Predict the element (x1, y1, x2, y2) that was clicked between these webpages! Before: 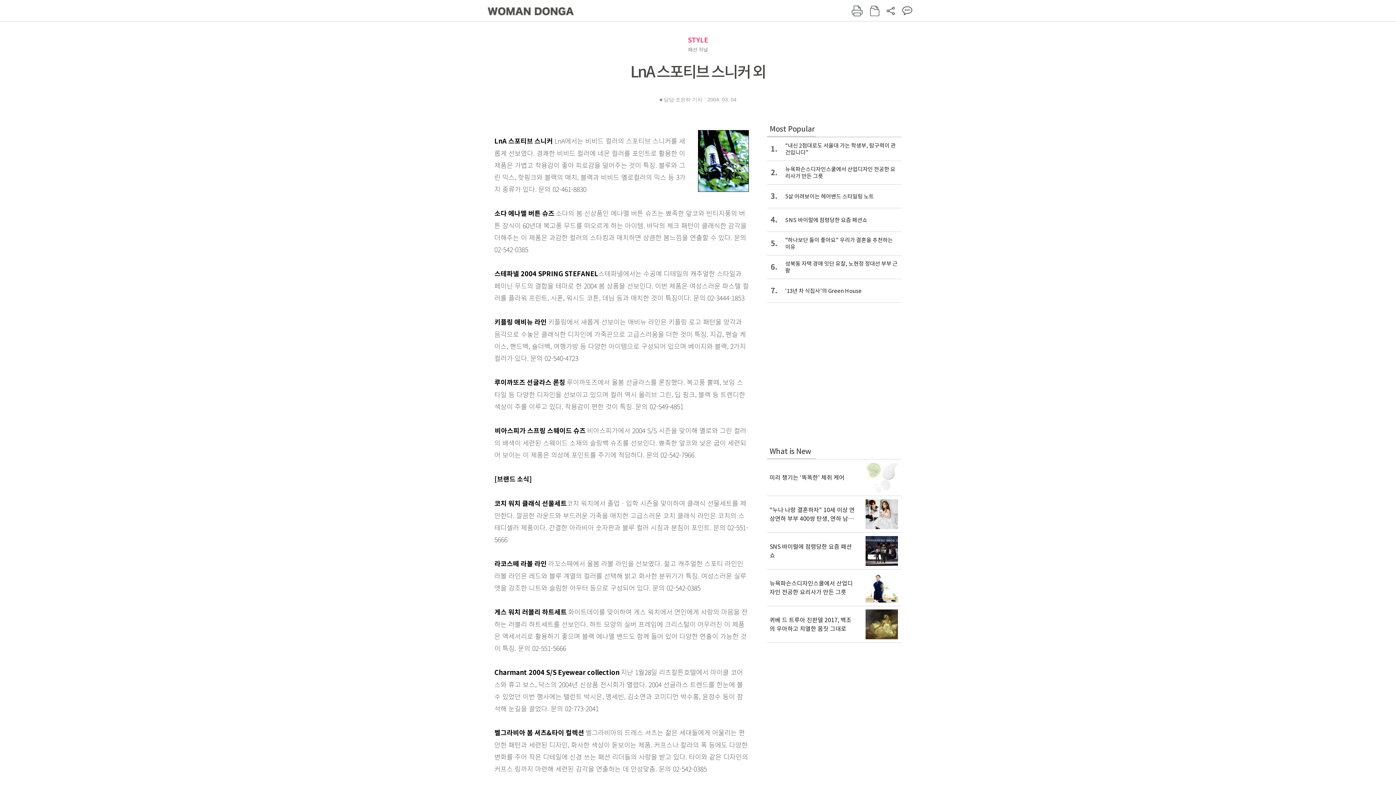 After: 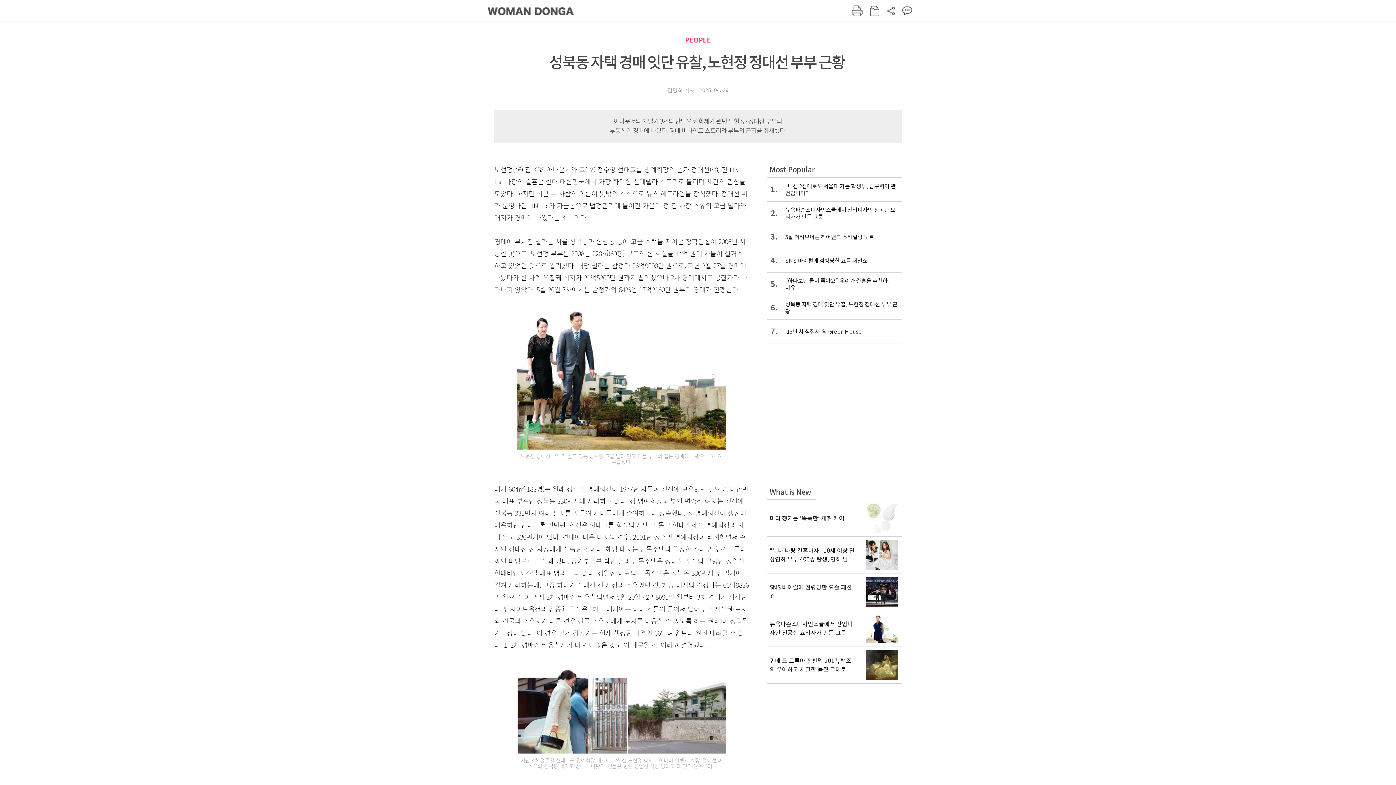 Action: label: 6.
성북동 자택 경매 잇단 유찰, 노현정 정대선 부부 근황  bbox: (767, 255, 901, 278)